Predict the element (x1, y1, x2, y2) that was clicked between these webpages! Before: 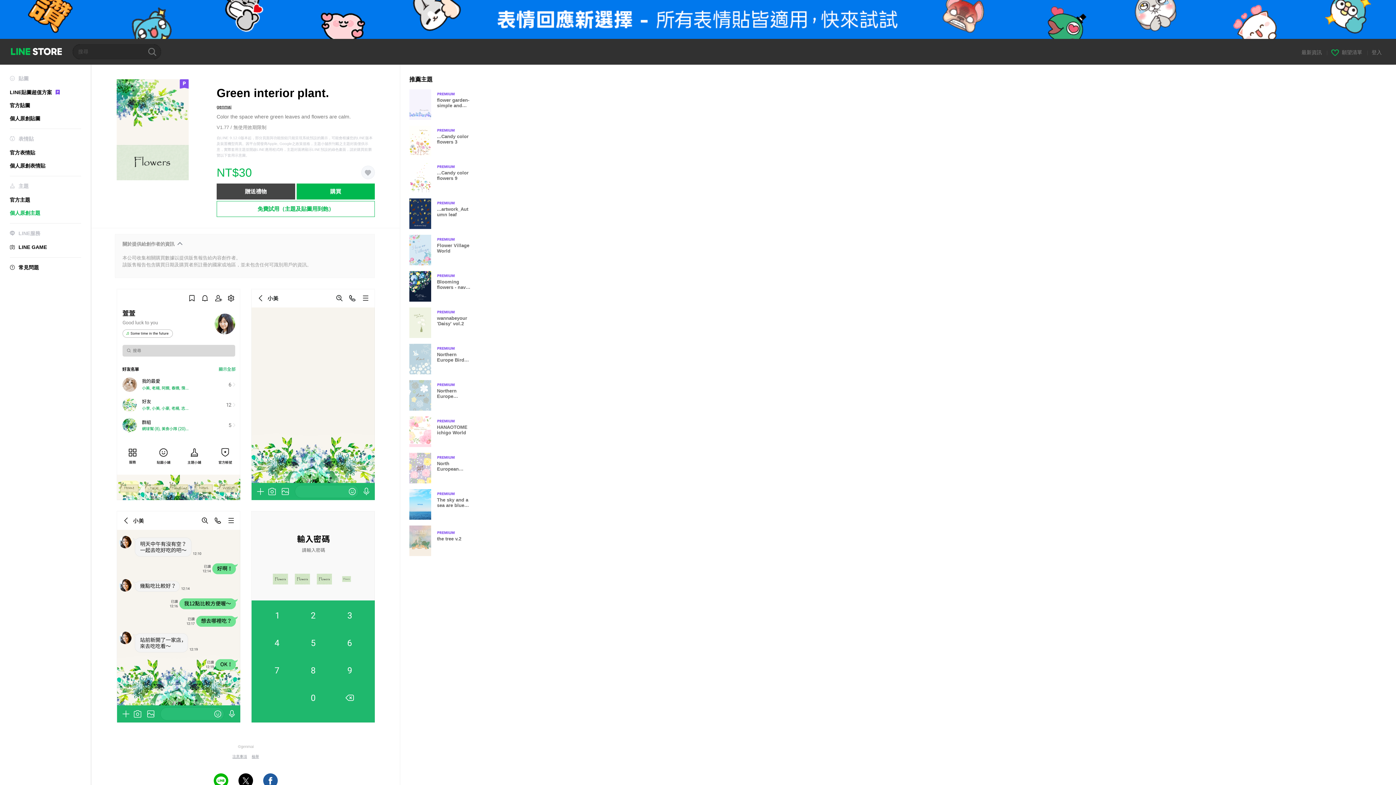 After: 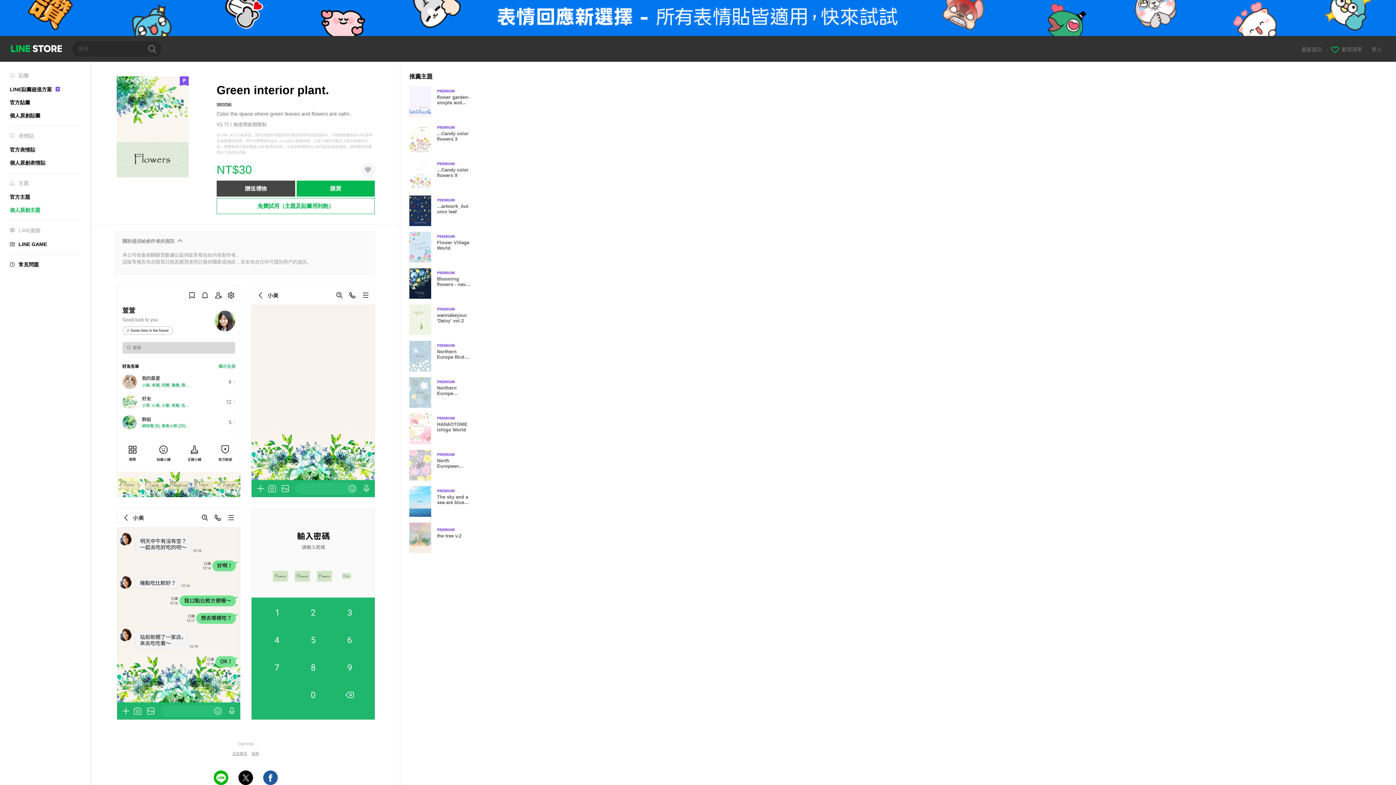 Action: label: Facebook Share bbox: (263, 773, 277, 788)